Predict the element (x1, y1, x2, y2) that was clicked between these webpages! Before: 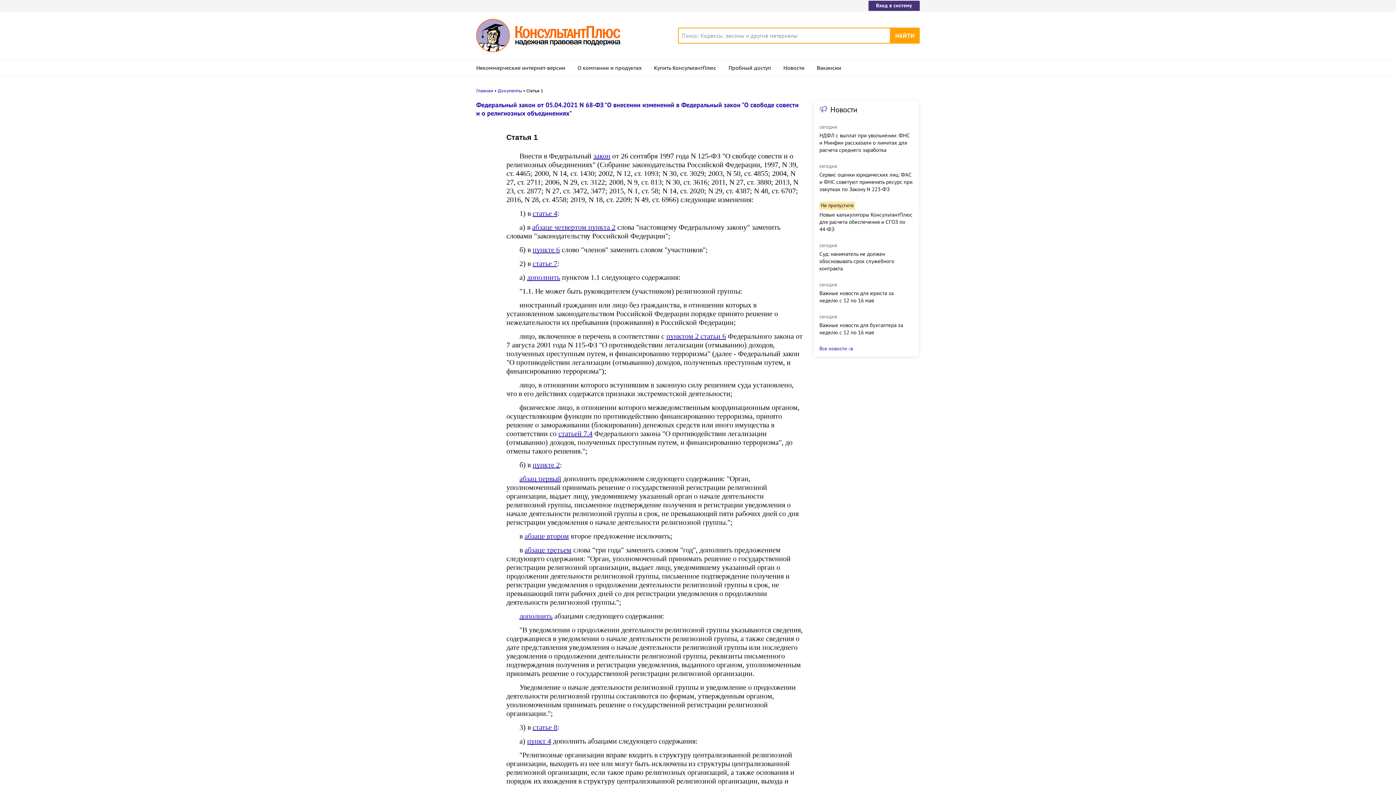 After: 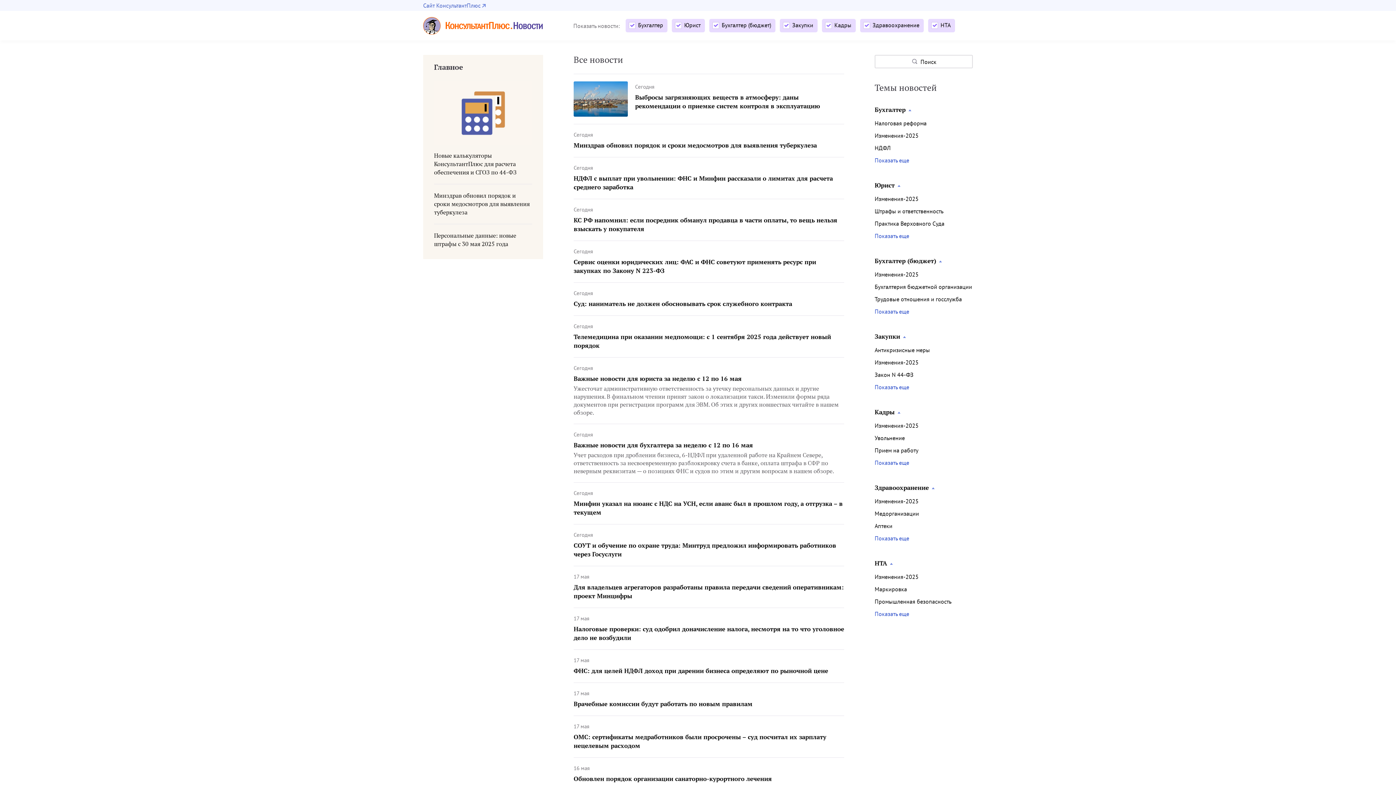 Action: label: Новости bbox: (819, 104, 857, 114)